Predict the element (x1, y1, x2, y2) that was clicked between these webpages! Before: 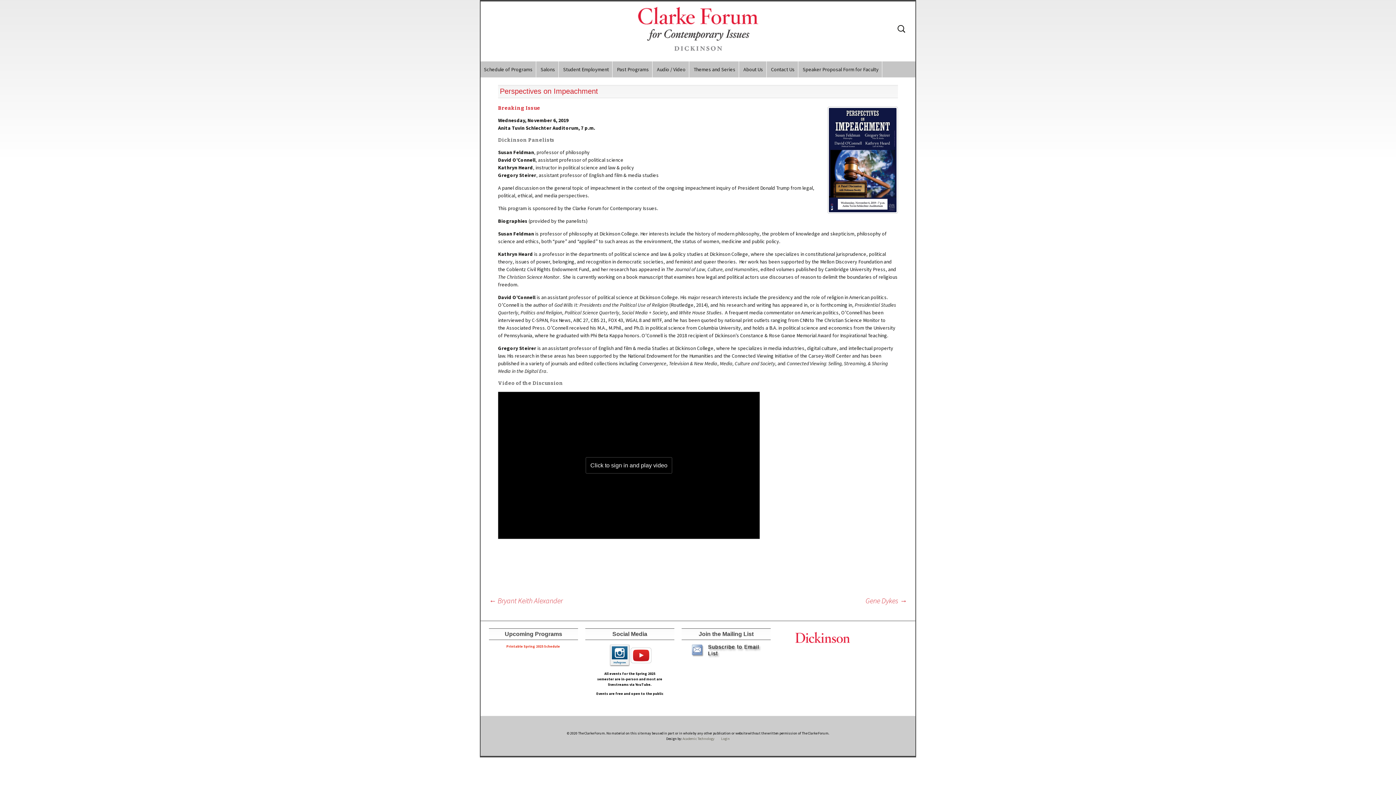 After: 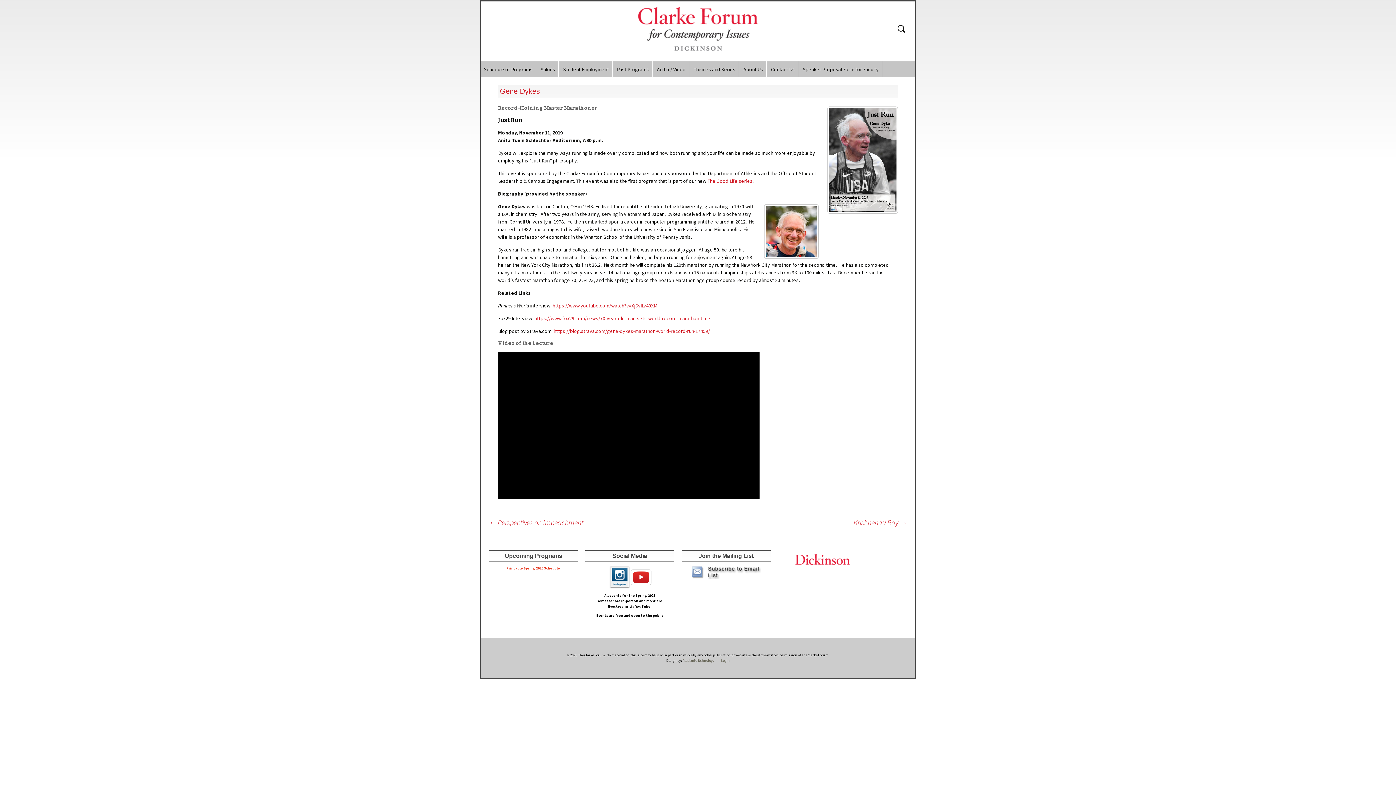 Action: bbox: (865, 595, 907, 606) label: Gene Dykes →